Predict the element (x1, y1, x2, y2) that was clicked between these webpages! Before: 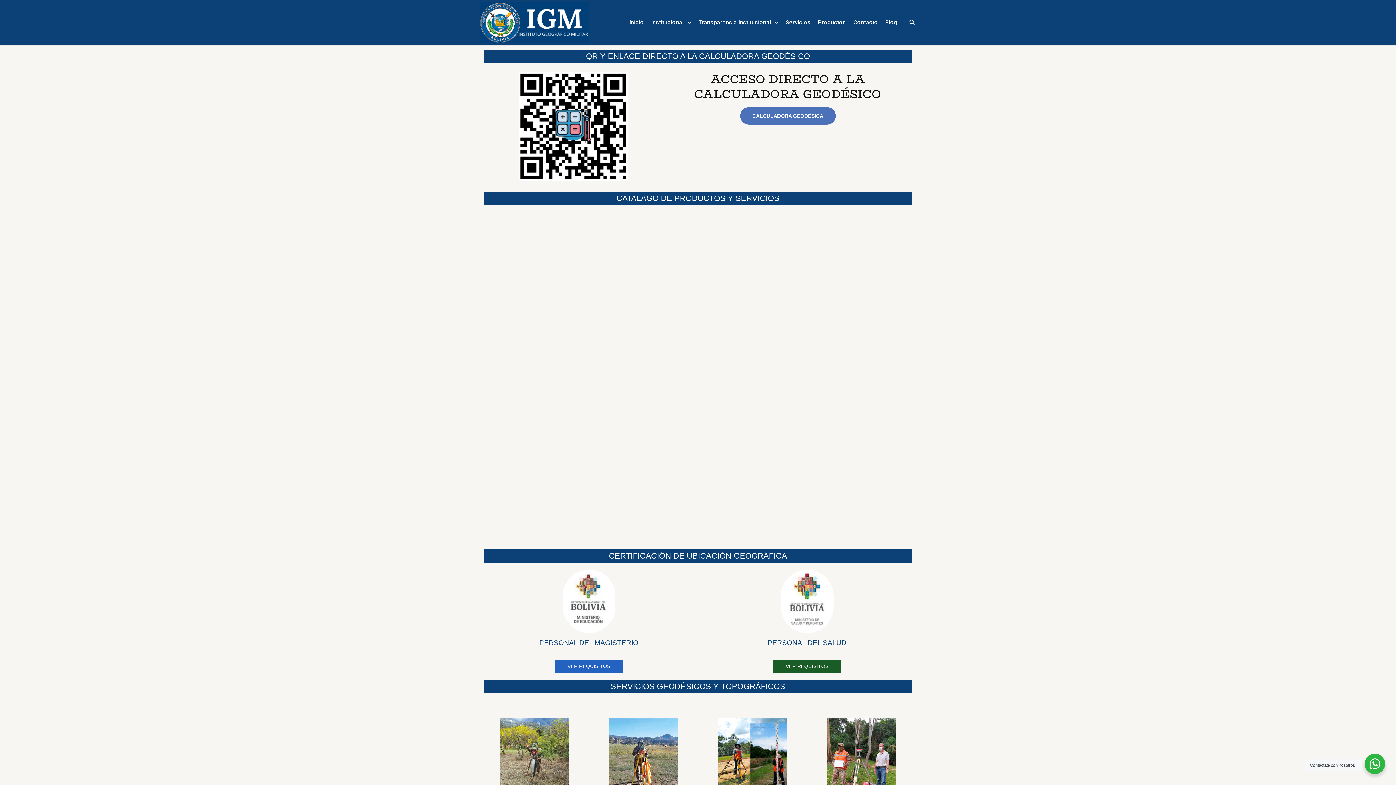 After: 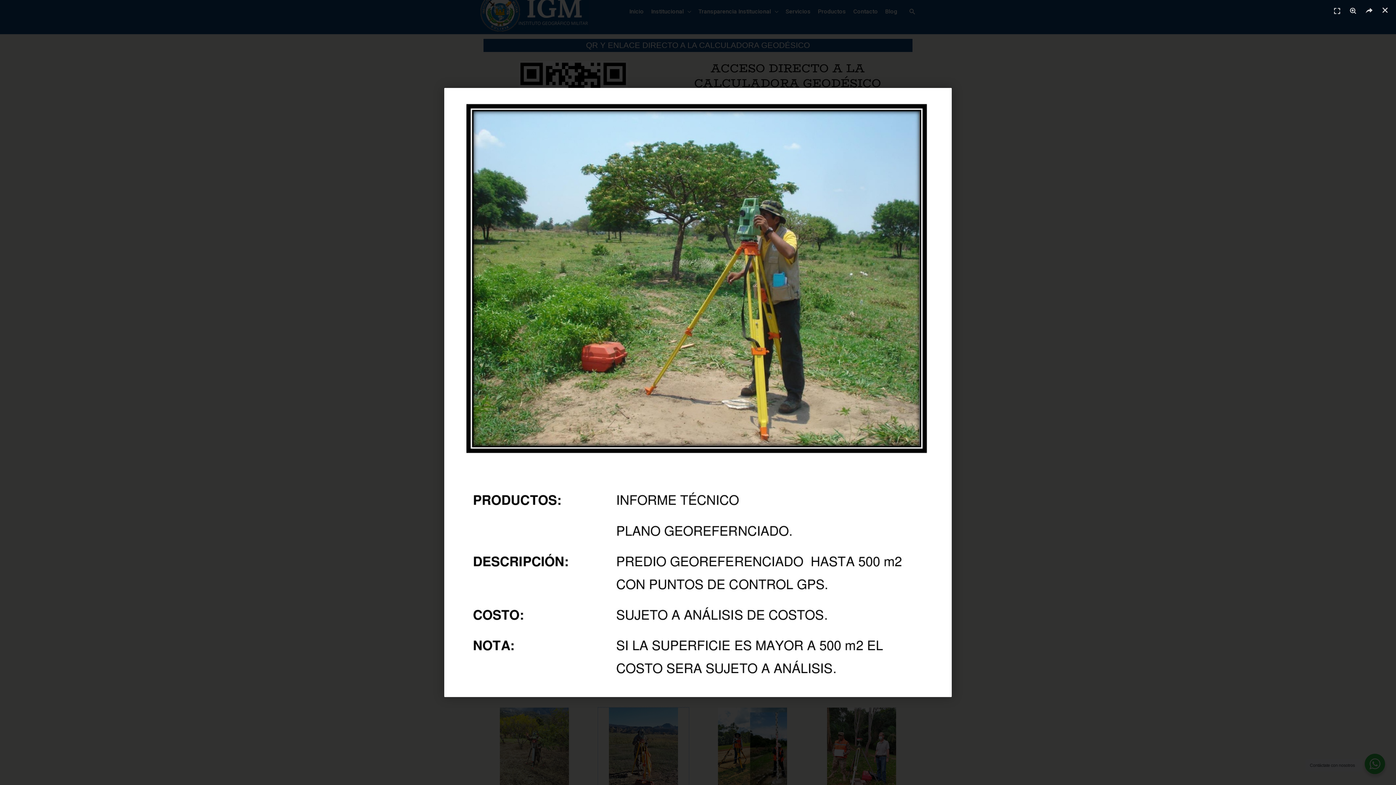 Action: bbox: (598, 719, 689, 796)